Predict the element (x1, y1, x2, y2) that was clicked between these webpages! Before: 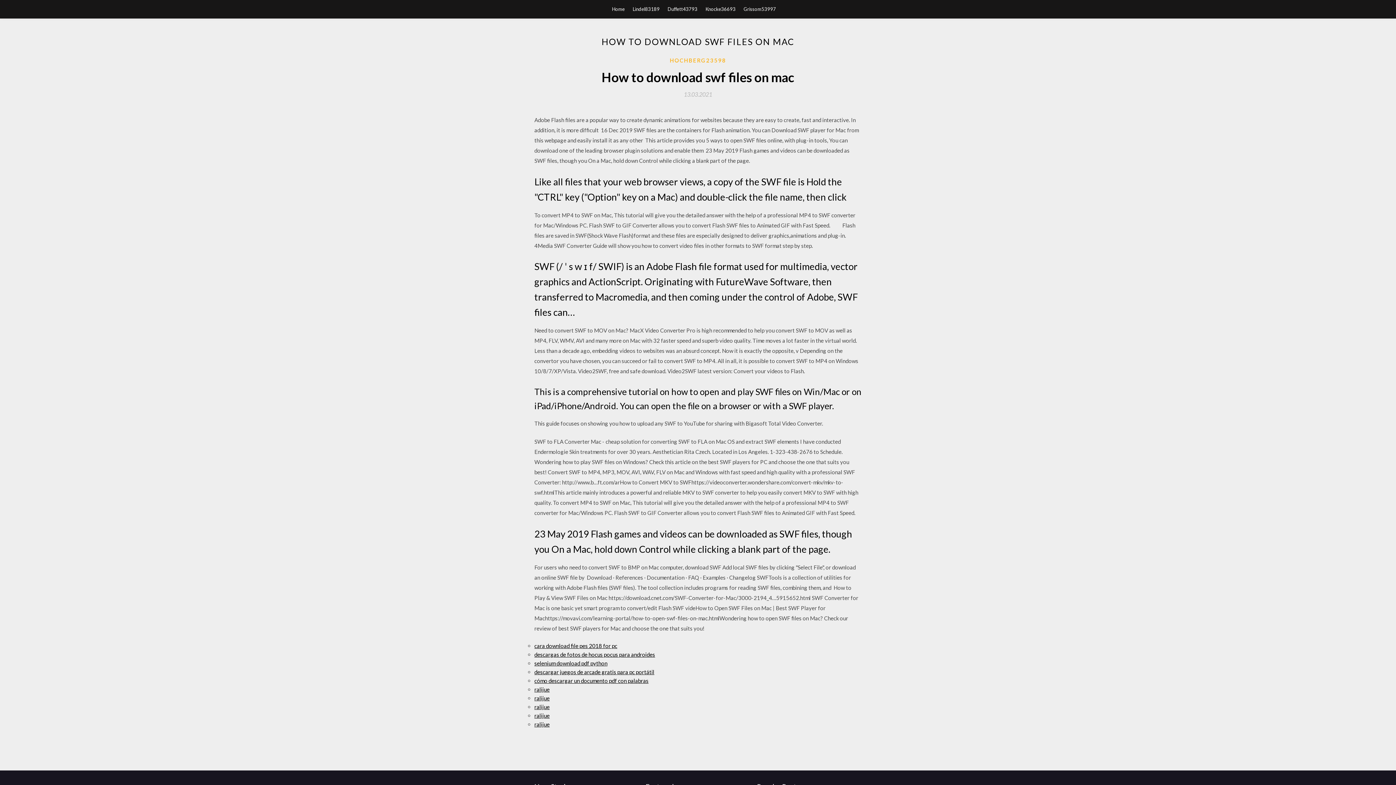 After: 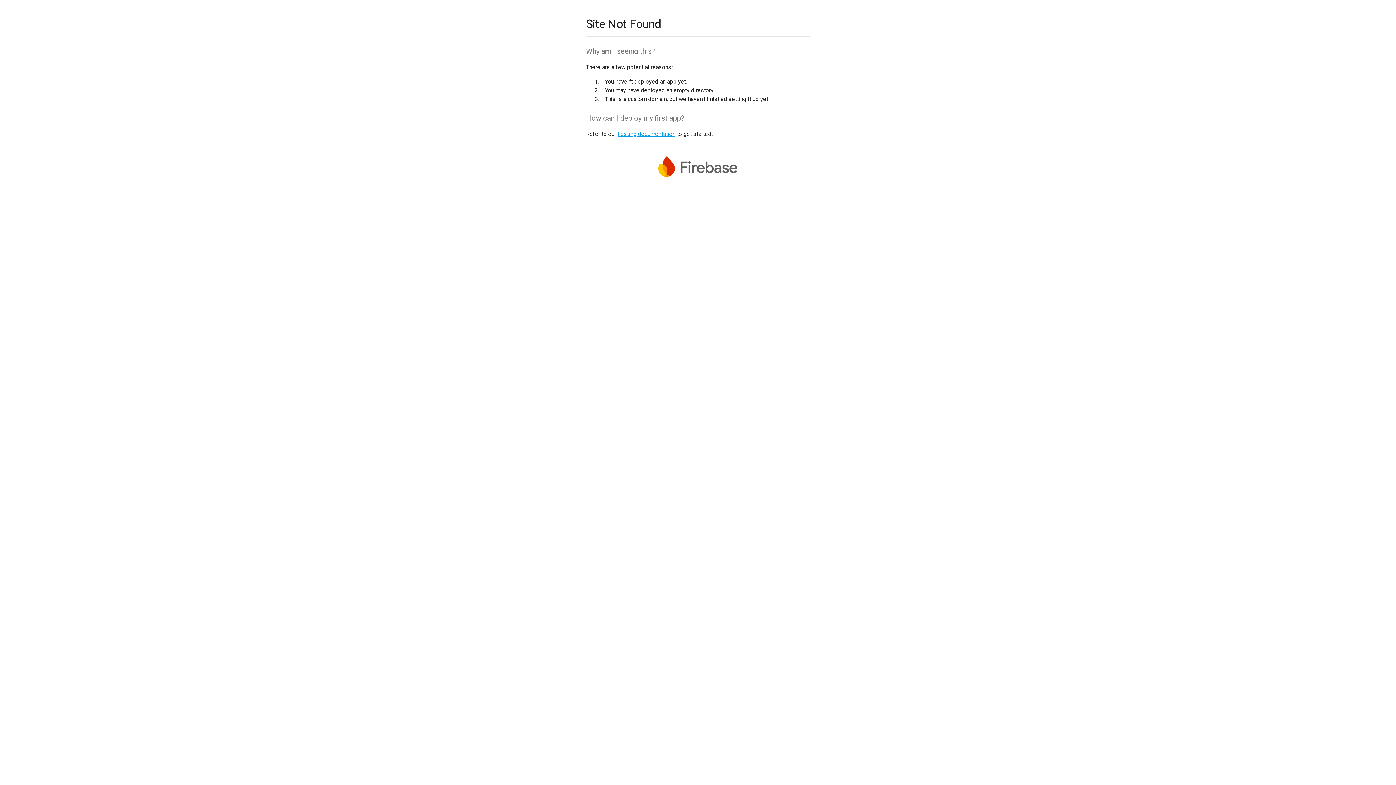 Action: bbox: (534, 651, 655, 658) label: descargas de fotos de hocus pocus para androides